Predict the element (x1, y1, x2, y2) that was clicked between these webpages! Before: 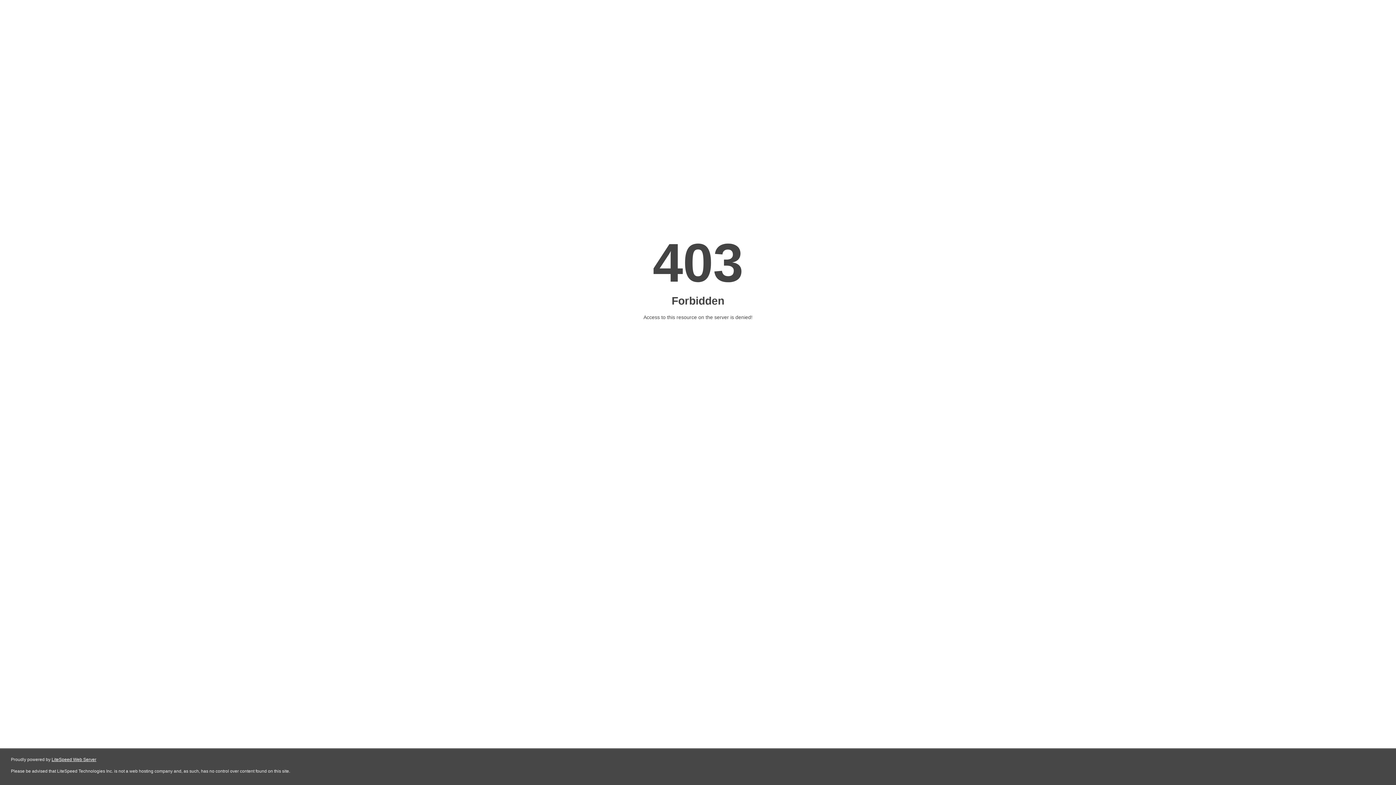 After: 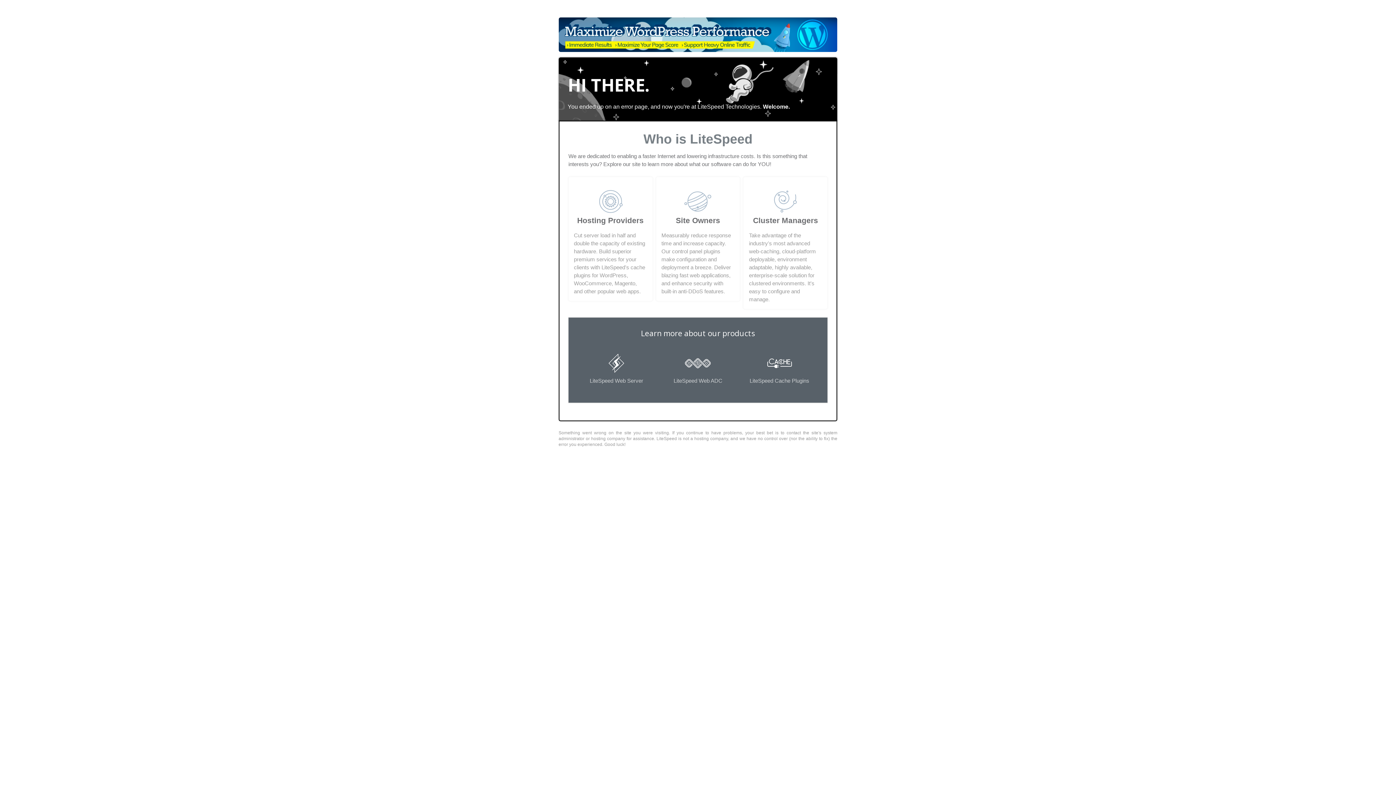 Action: label: LiteSpeed Web Server bbox: (51, 757, 96, 762)